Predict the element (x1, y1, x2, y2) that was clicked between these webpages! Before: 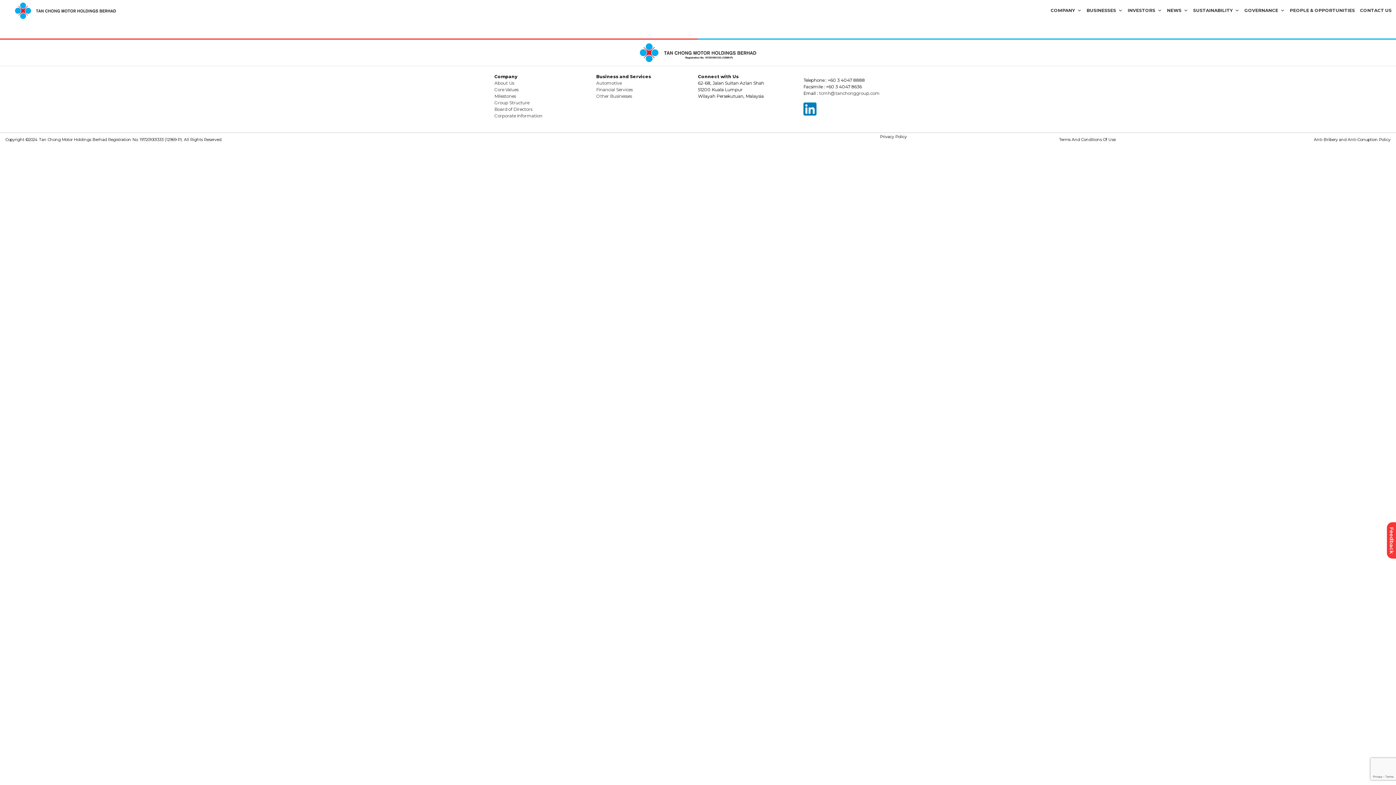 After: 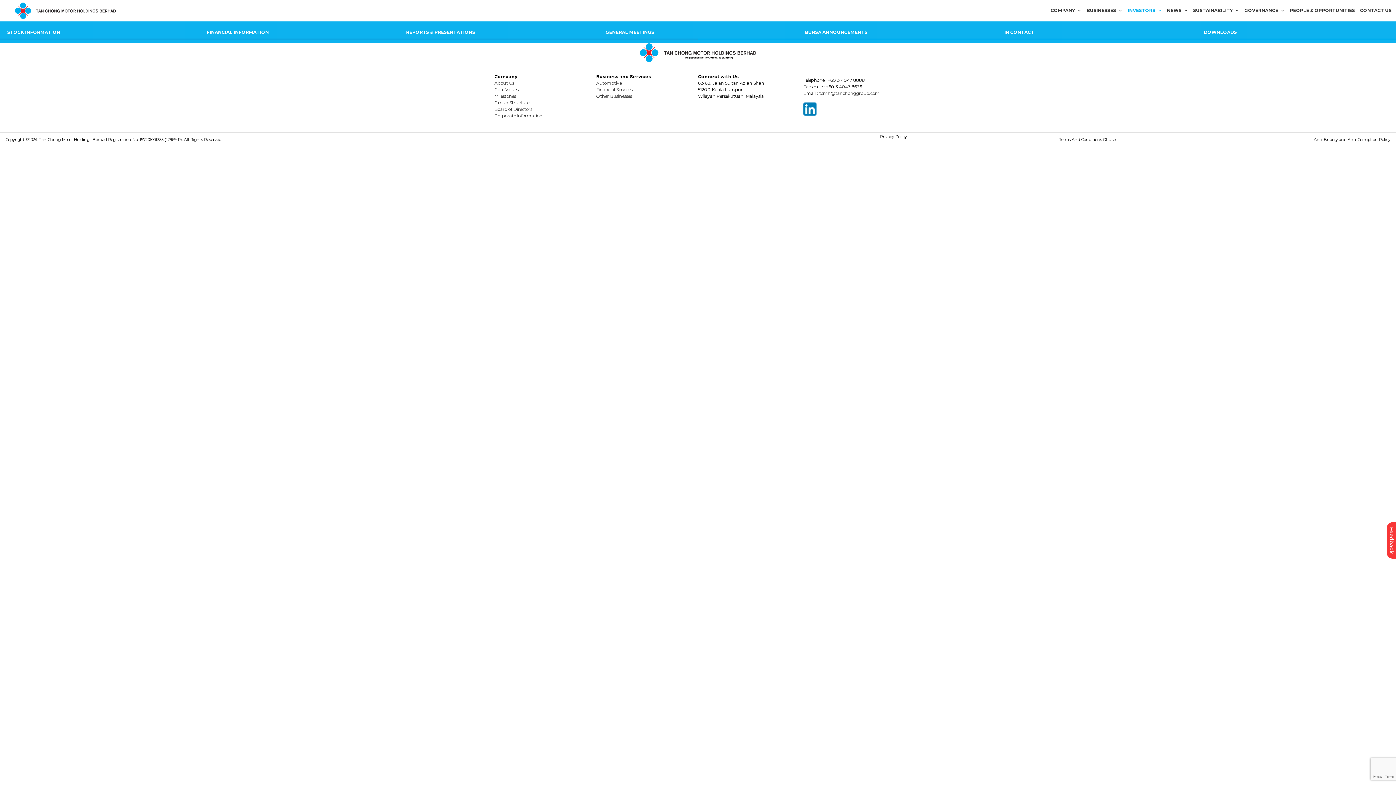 Action: bbox: (1125, 3, 1164, 17) label: INVESTORS